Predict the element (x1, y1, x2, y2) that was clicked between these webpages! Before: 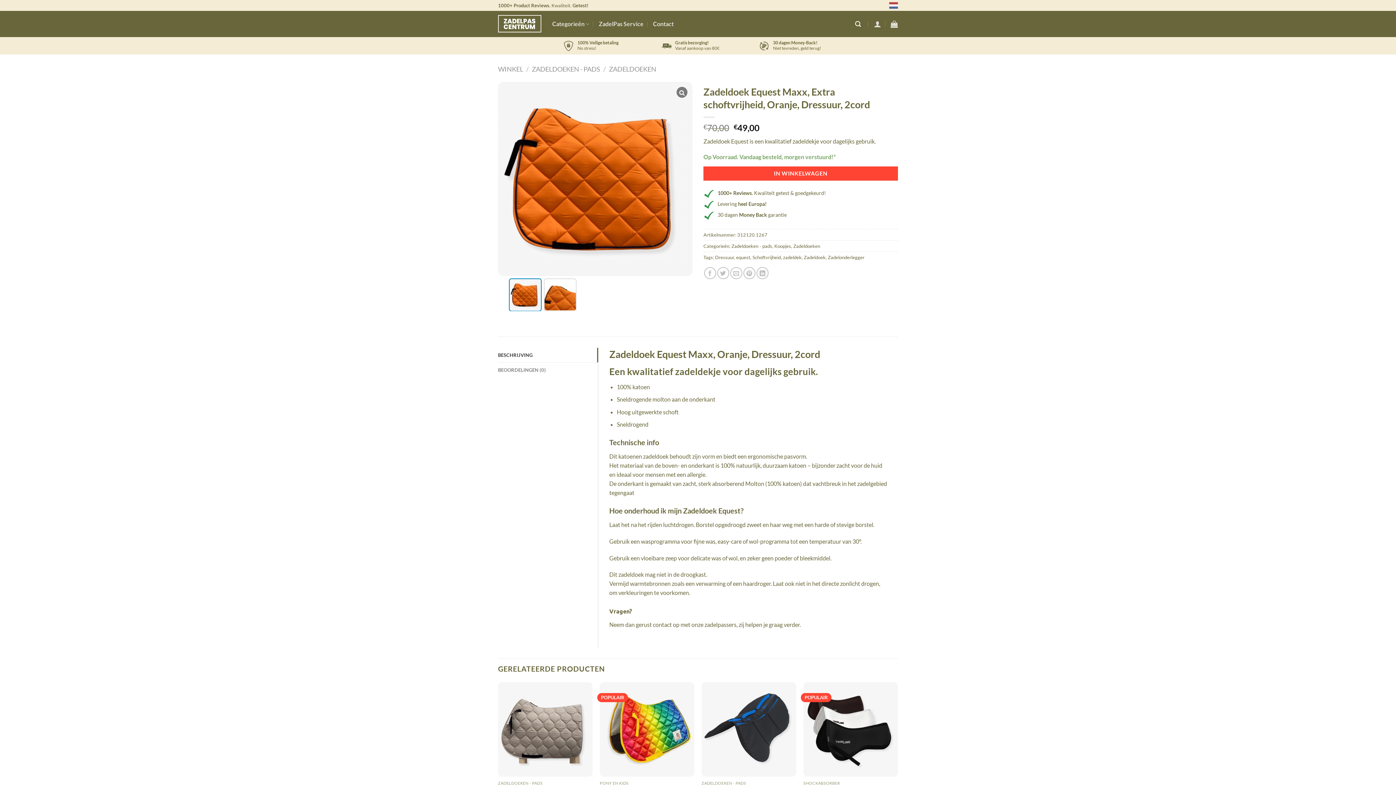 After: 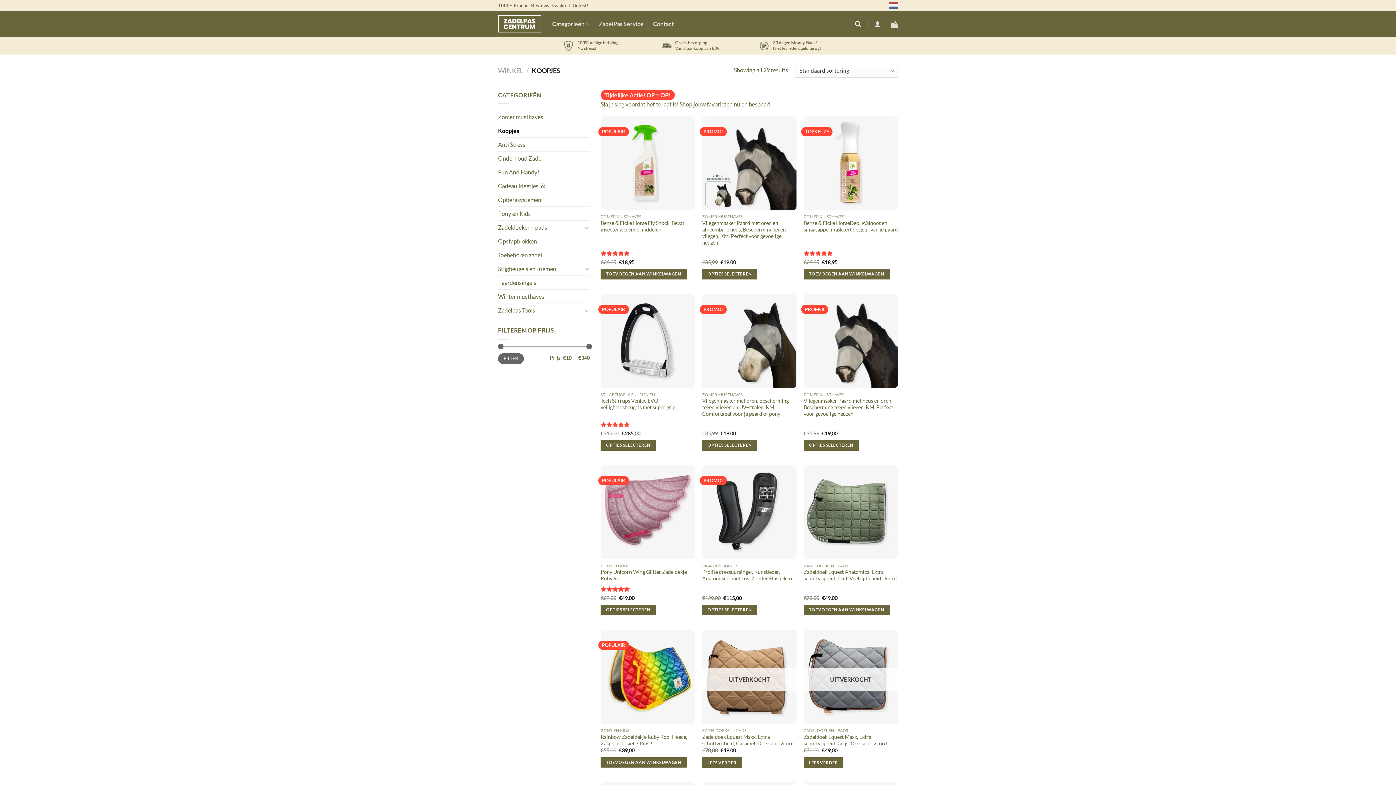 Action: label: Koopjes bbox: (774, 243, 791, 248)